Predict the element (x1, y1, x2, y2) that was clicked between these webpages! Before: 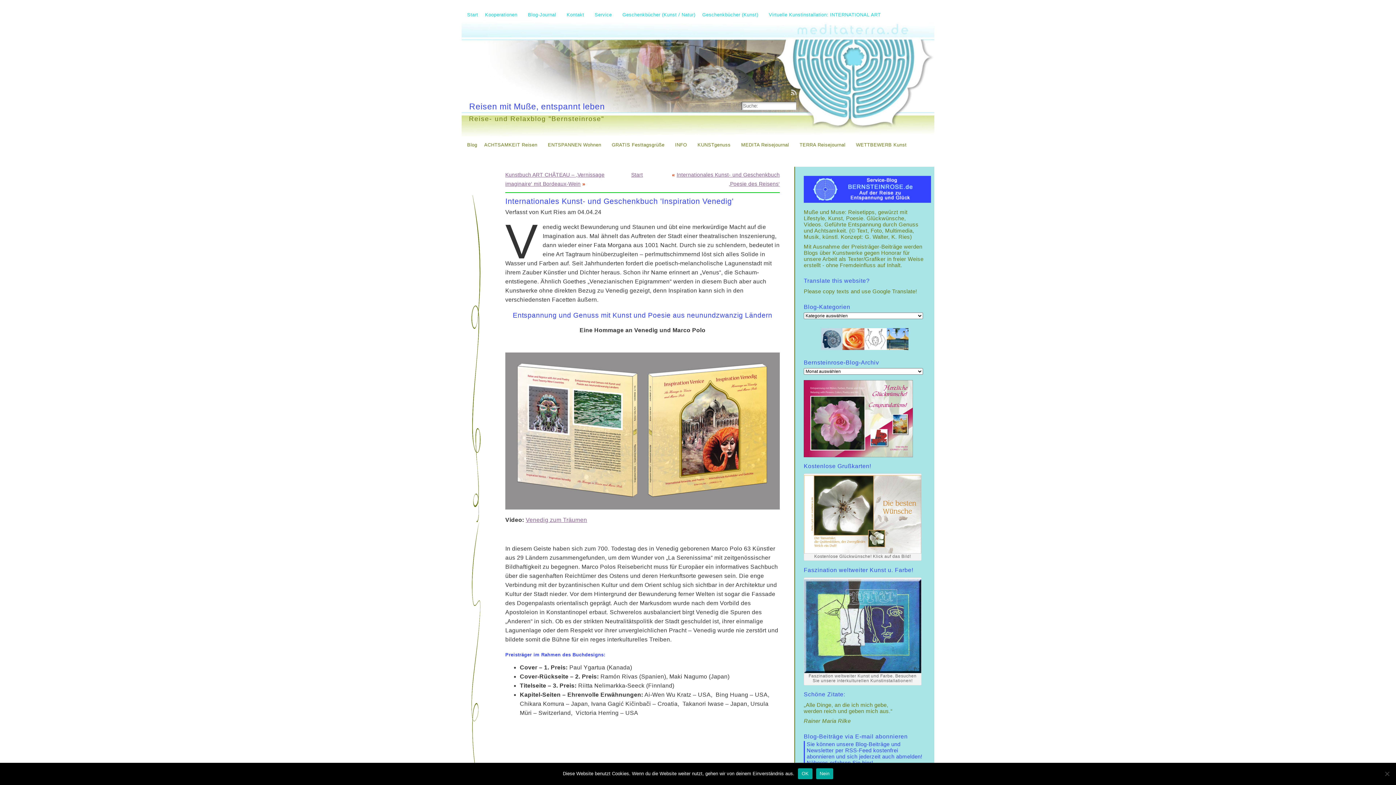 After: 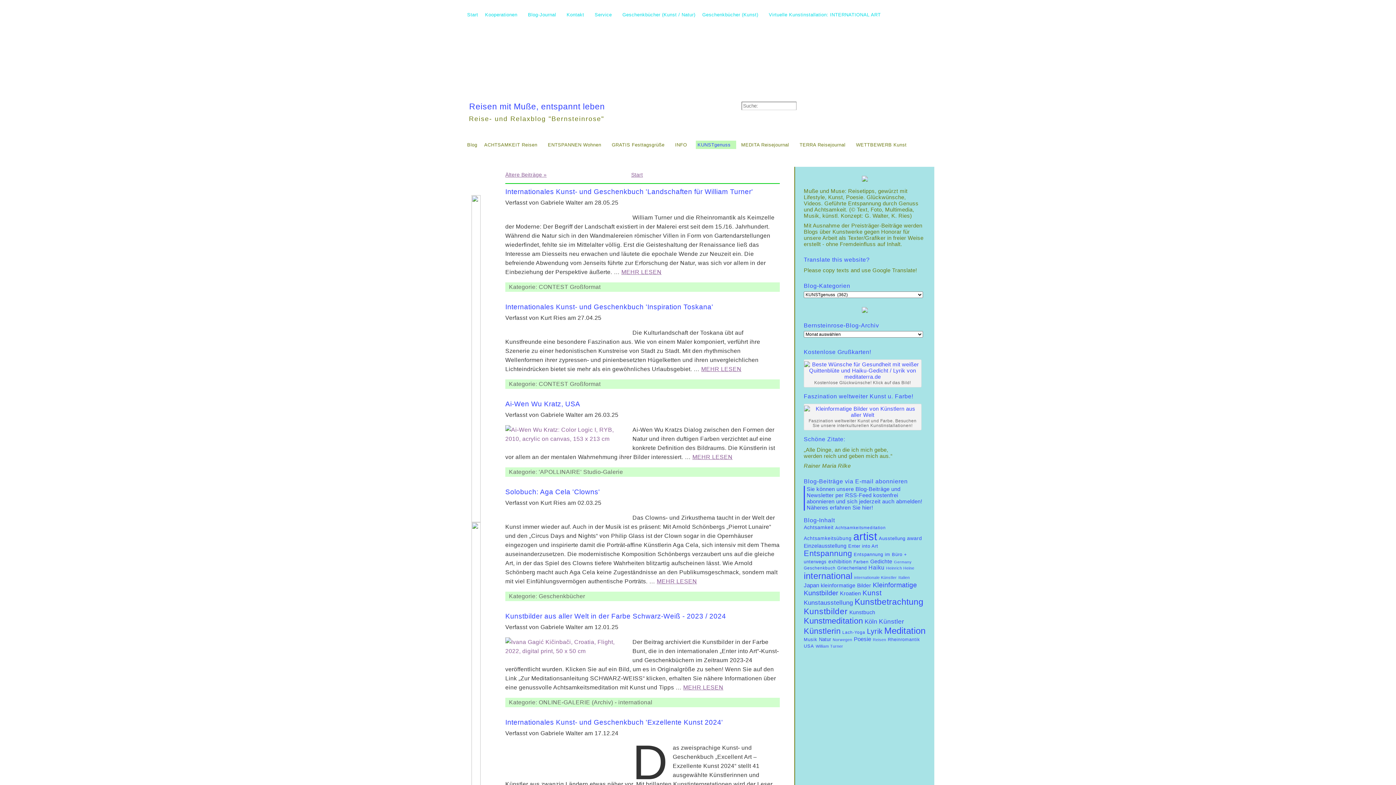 Action: label: KUNSTgenuss bbox: (694, 138, 738, 150)